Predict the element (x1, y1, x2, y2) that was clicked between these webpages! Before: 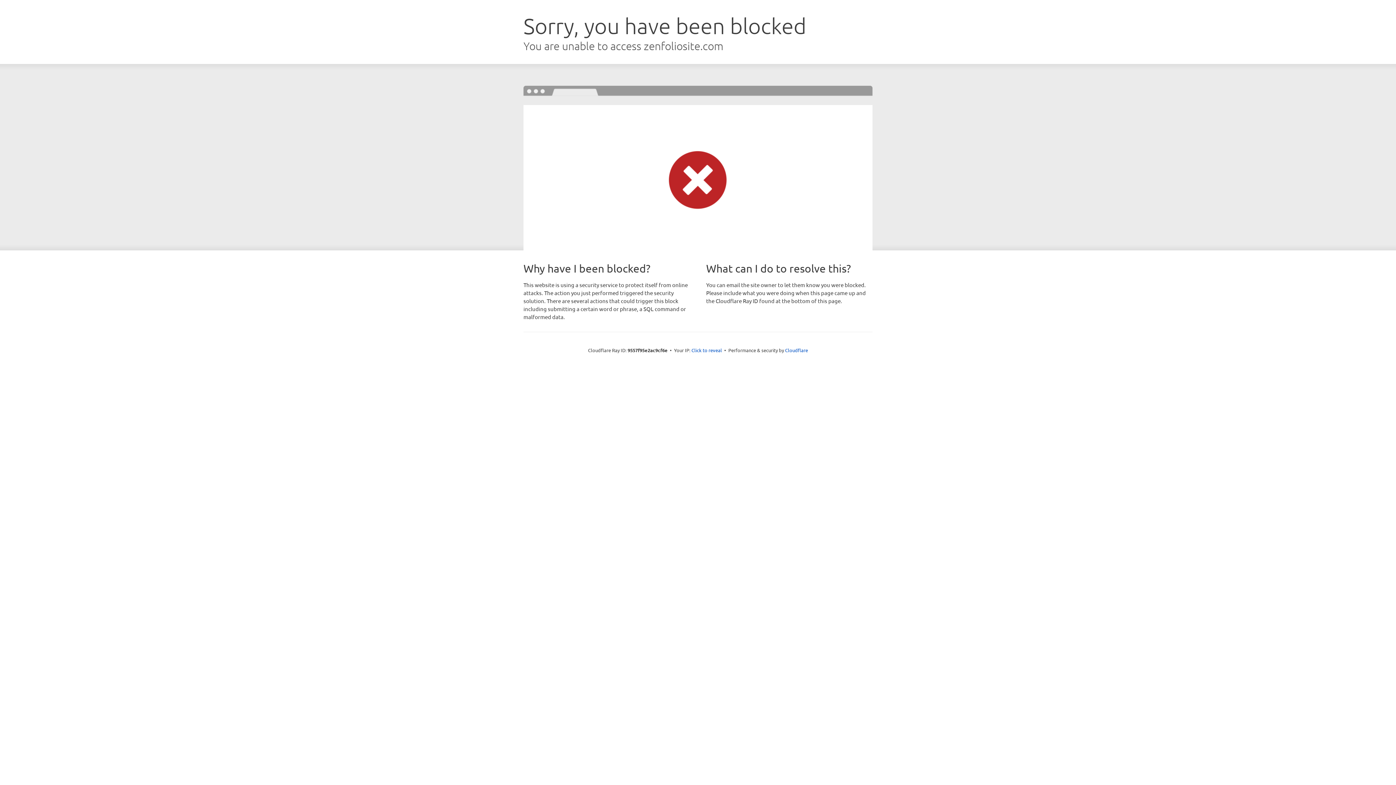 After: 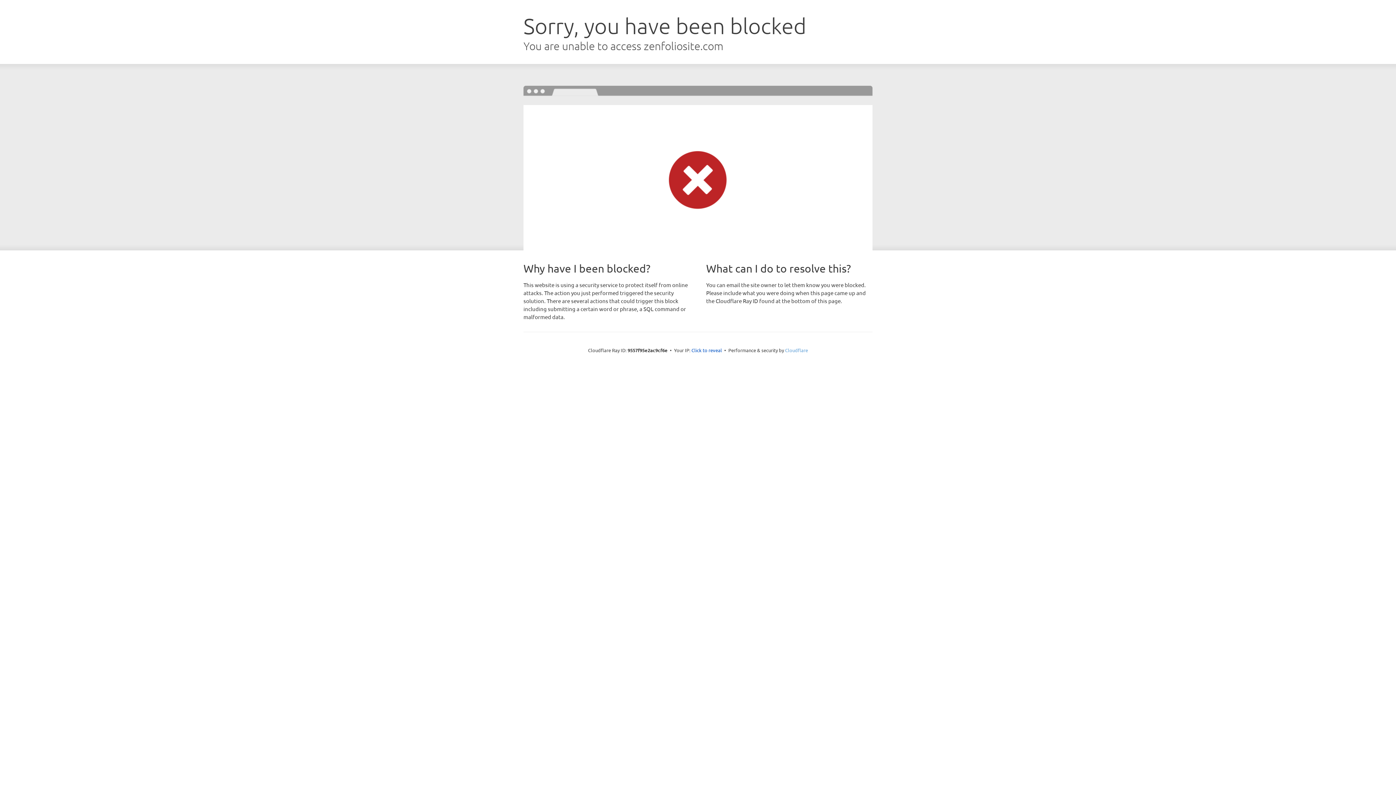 Action: label: Cloudflare bbox: (785, 347, 808, 353)